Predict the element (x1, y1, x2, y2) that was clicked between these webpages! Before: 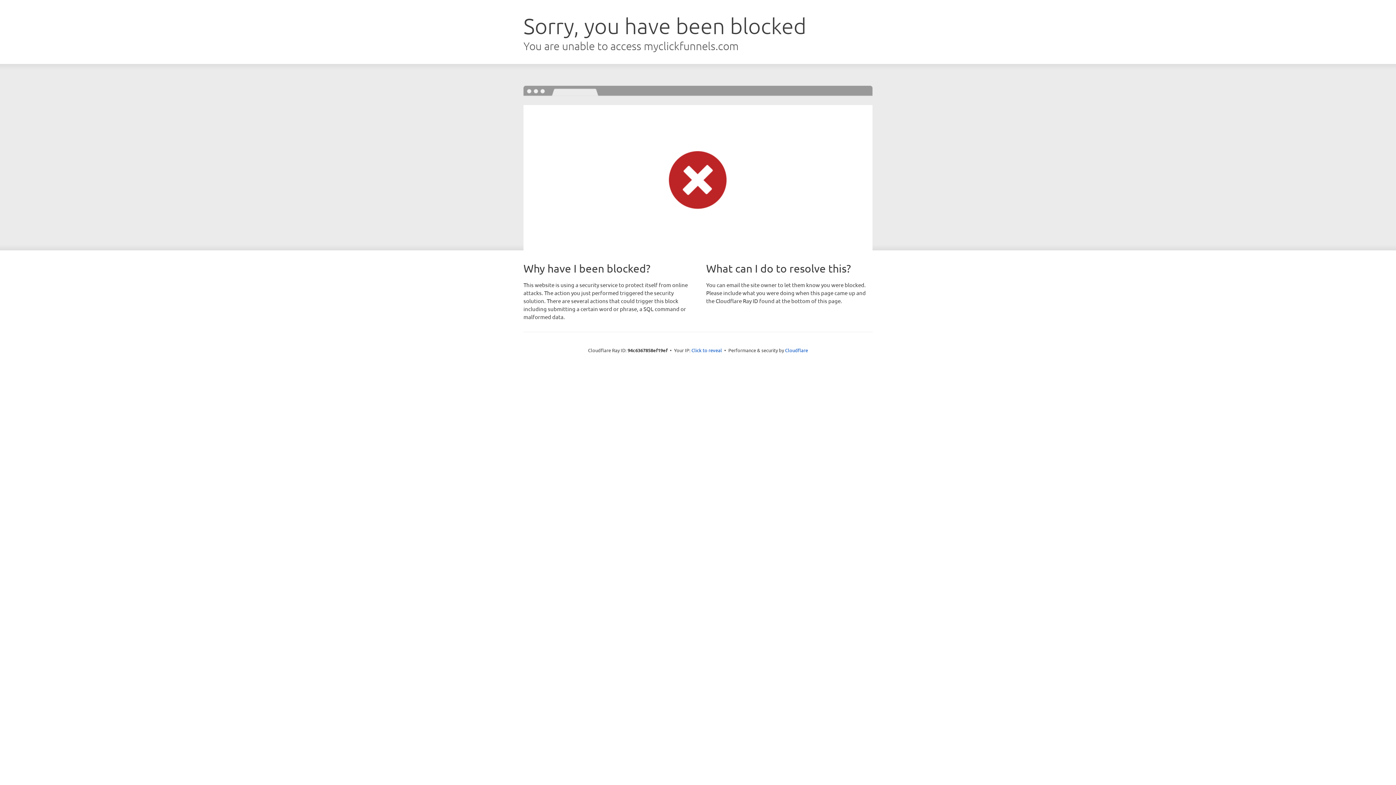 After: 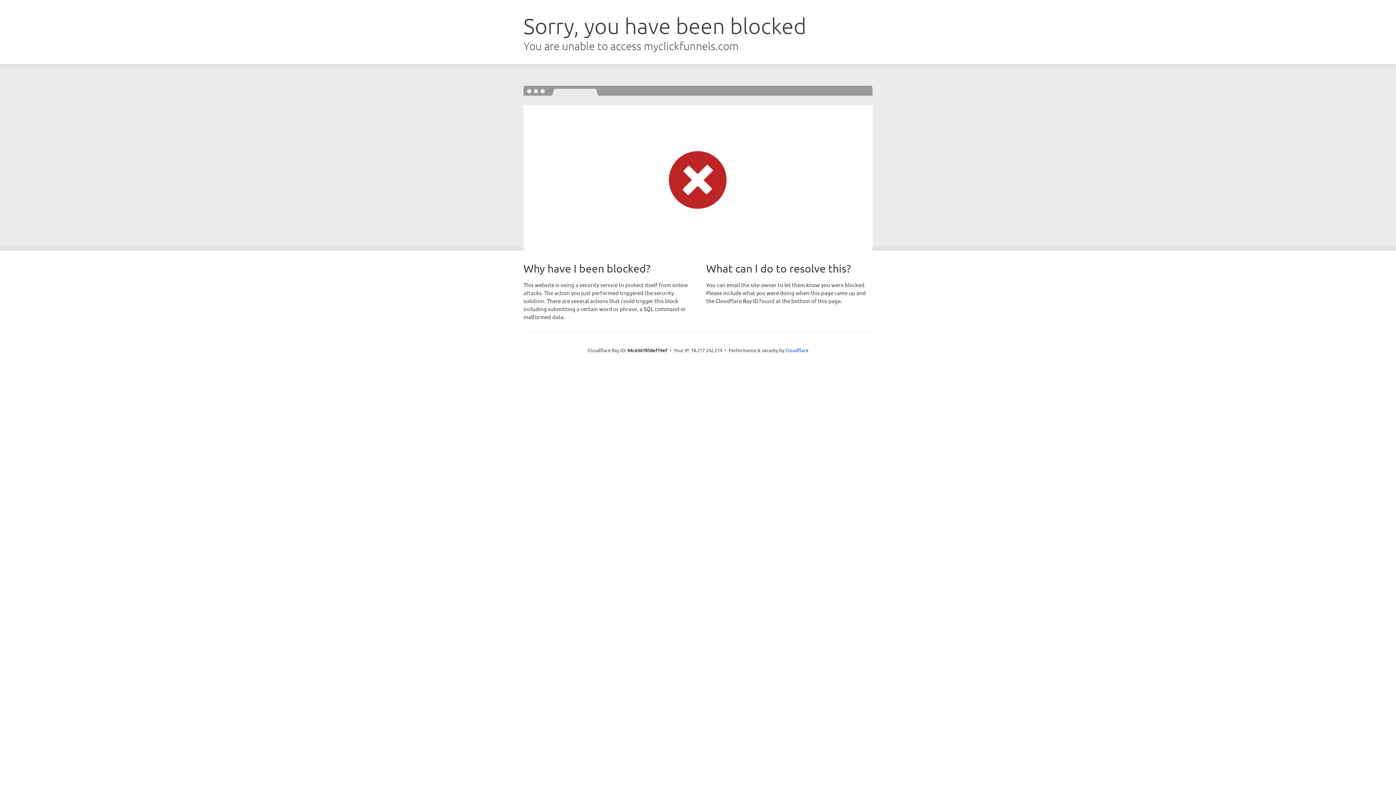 Action: label: Click to reveal bbox: (691, 346, 722, 353)